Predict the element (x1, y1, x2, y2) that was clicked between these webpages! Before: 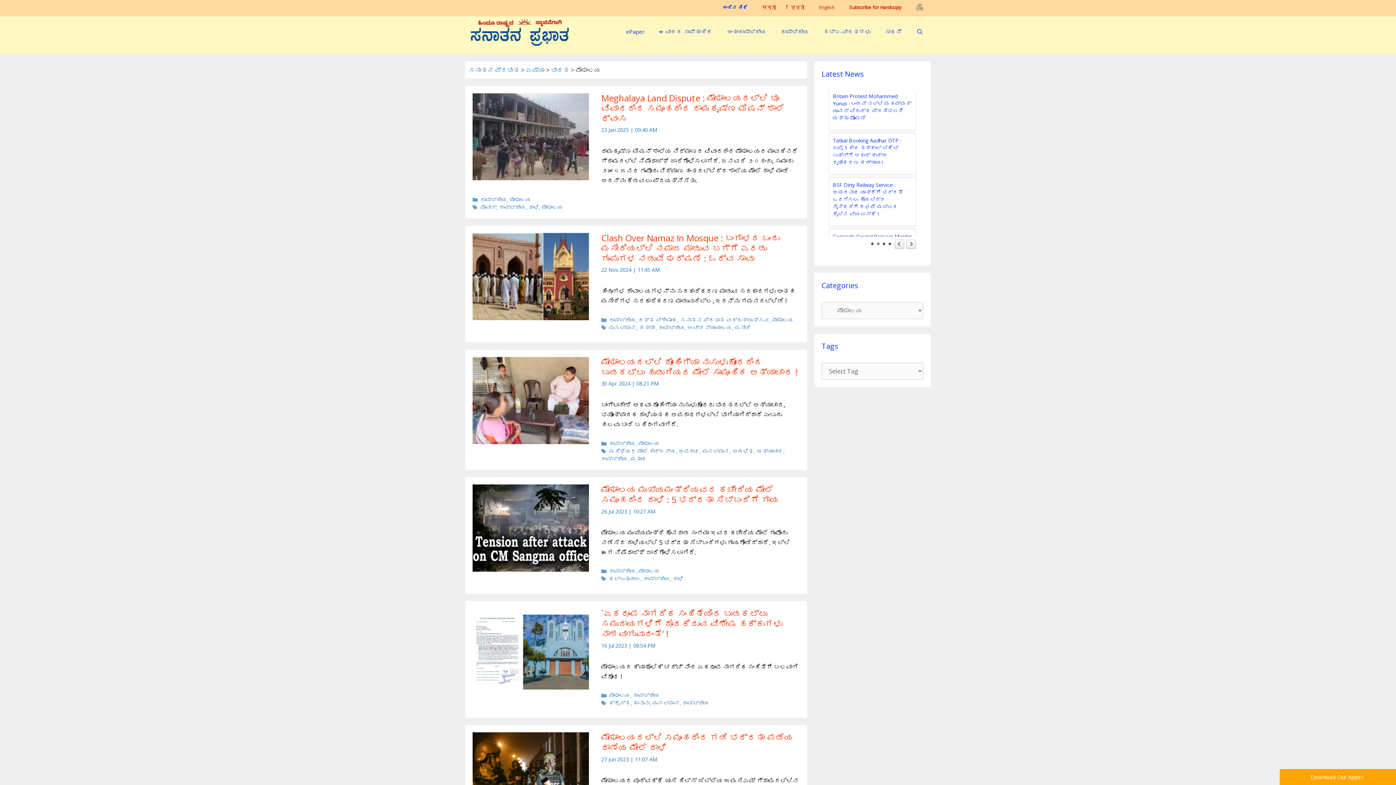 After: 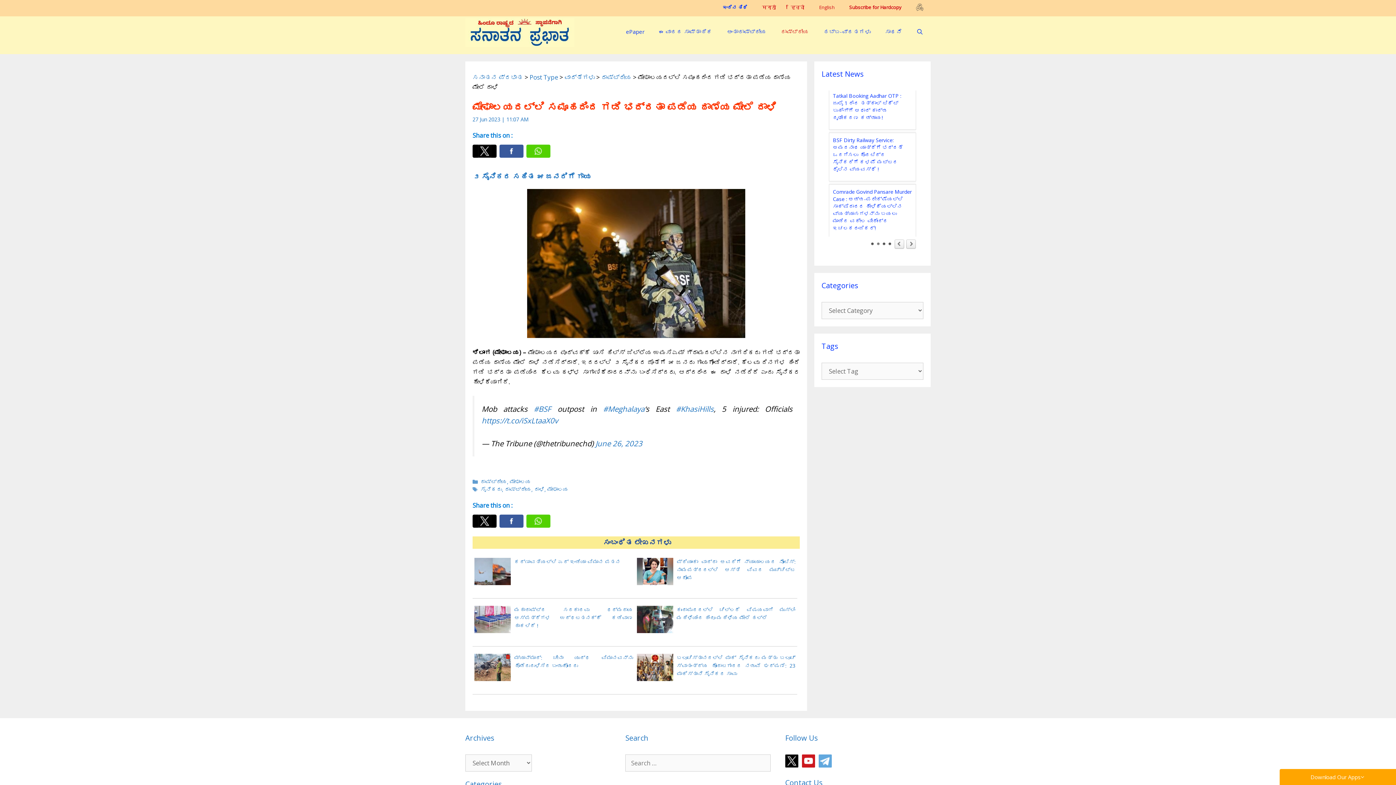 Action: label: 27 Jun 2023 | 11:07 AM bbox: (601, 756, 657, 763)